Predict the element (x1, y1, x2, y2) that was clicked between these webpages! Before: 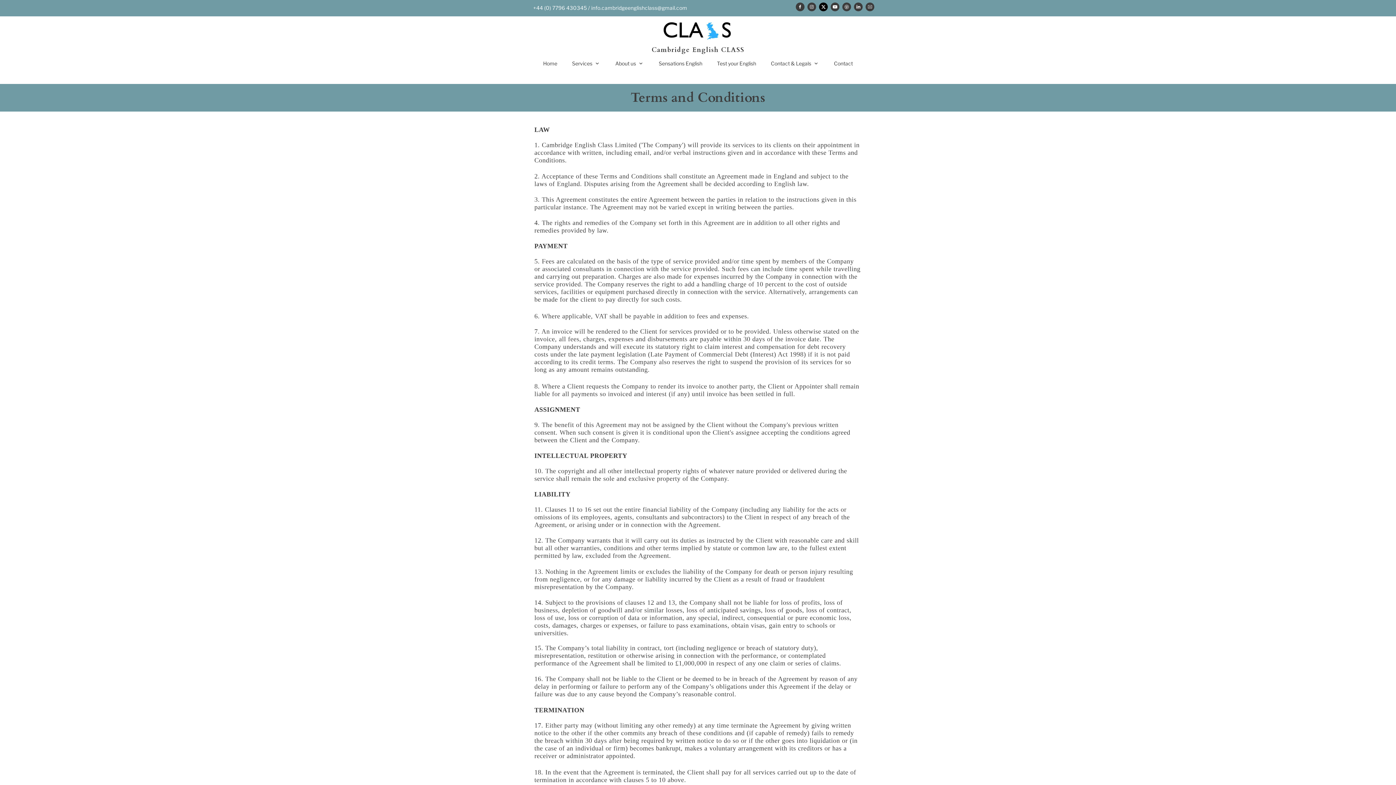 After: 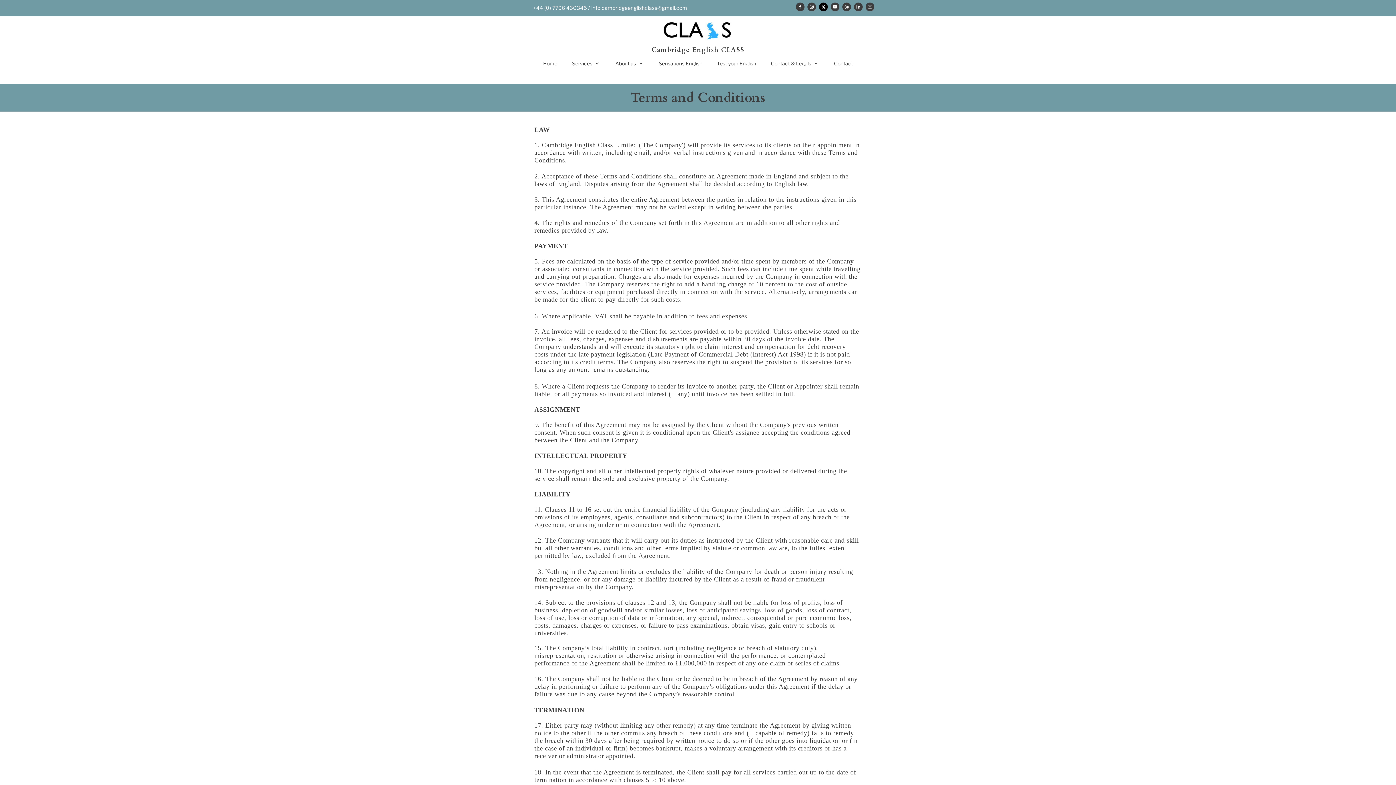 Action: bbox: (854, 2, 862, 11)